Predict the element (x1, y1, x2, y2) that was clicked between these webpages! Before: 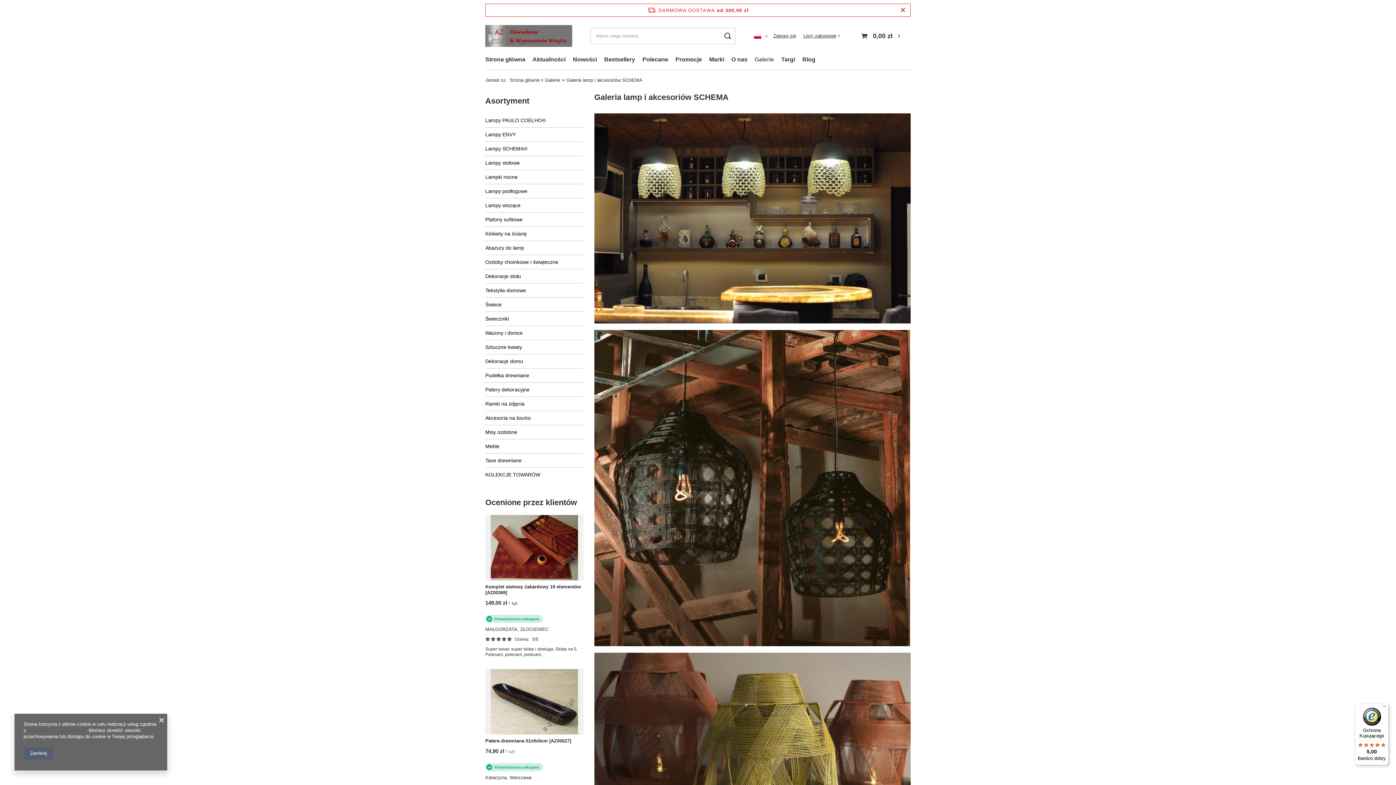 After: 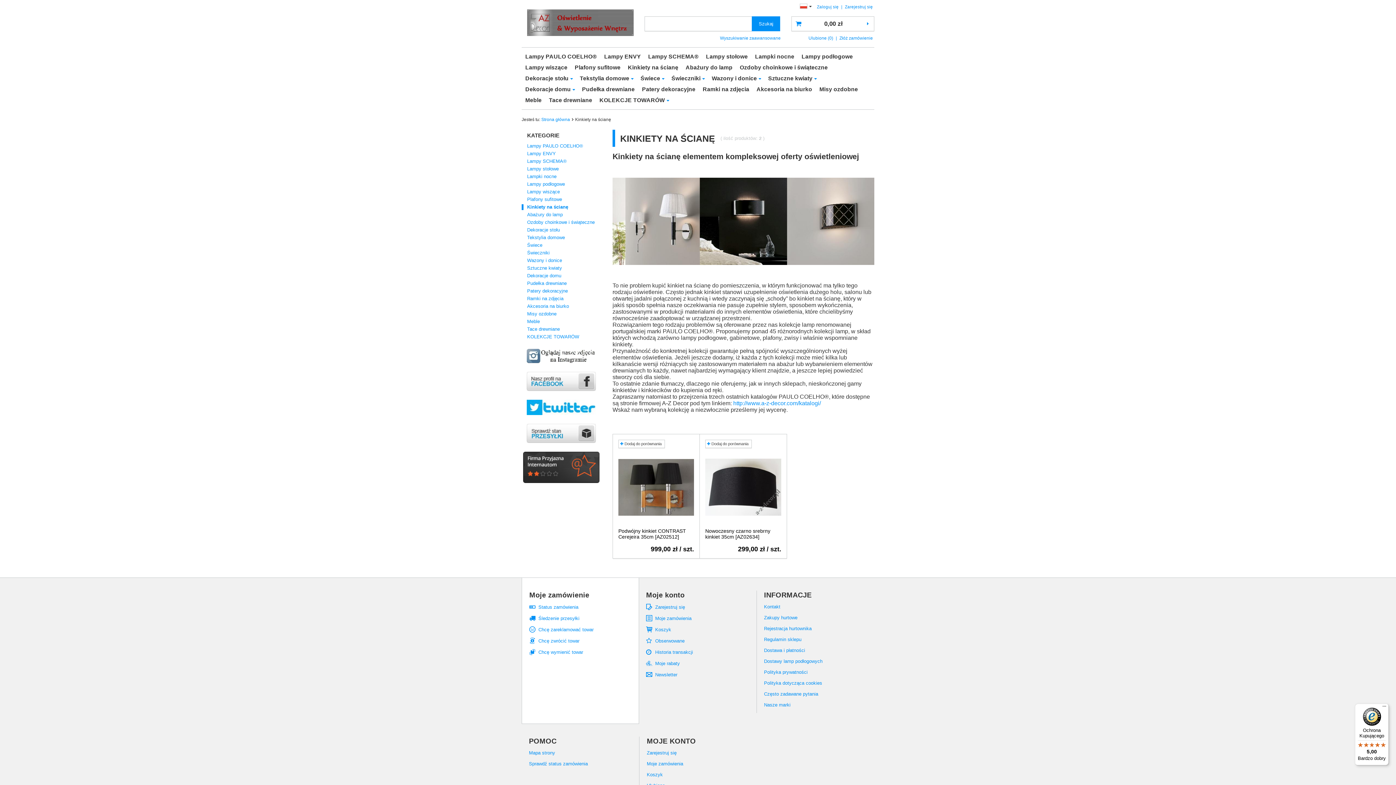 Action: bbox: (485, 226, 583, 240) label: Kinkiety na ścianę